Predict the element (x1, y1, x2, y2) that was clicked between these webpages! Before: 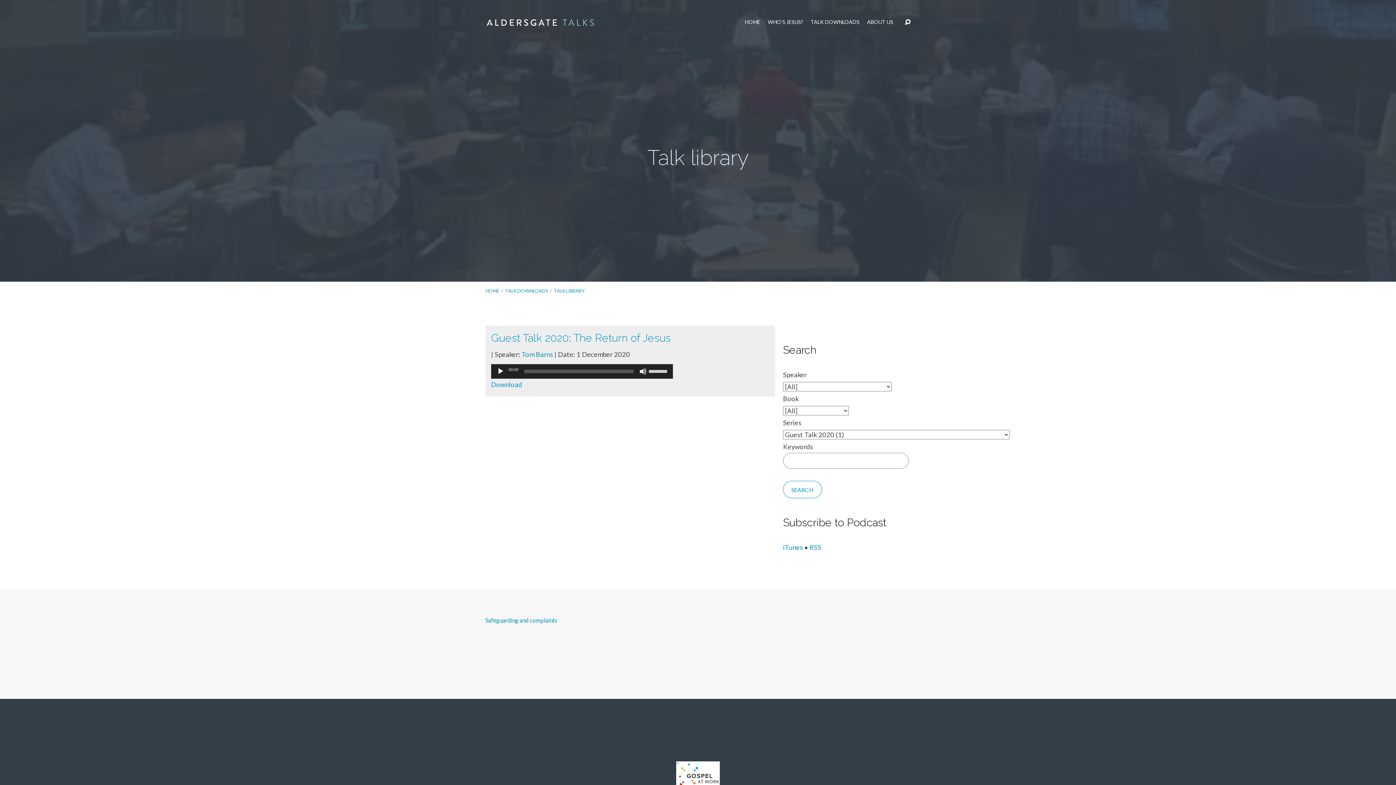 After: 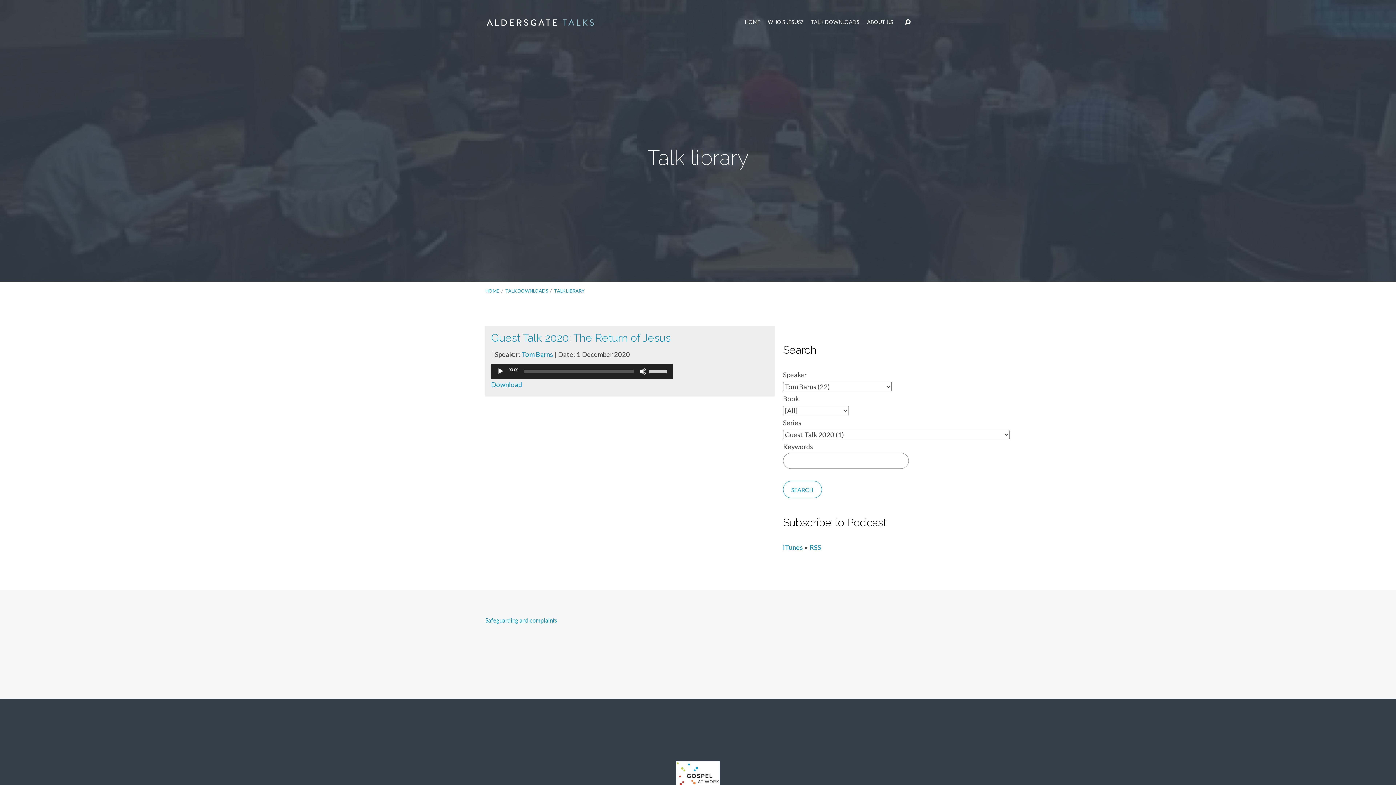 Action: label: Tom Barns bbox: (521, 350, 553, 358)